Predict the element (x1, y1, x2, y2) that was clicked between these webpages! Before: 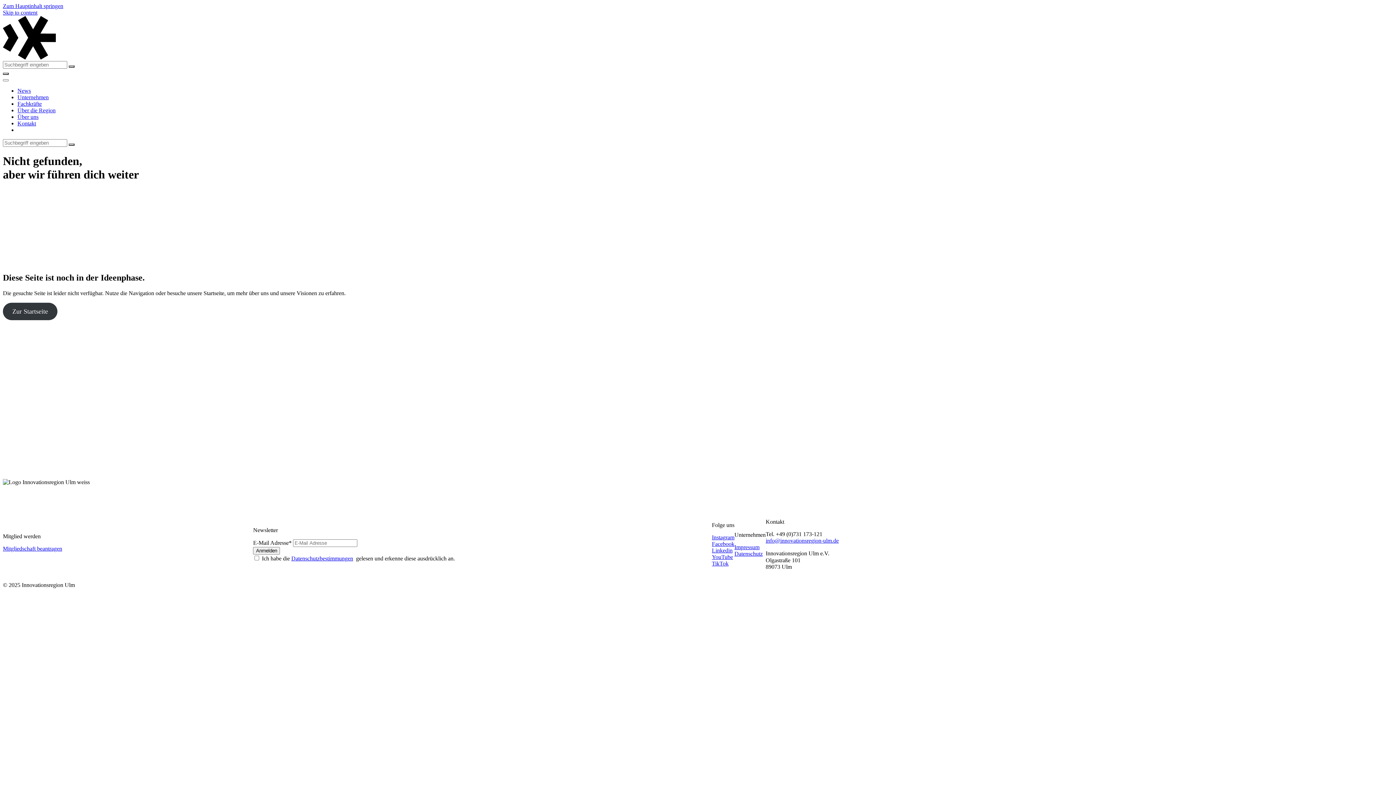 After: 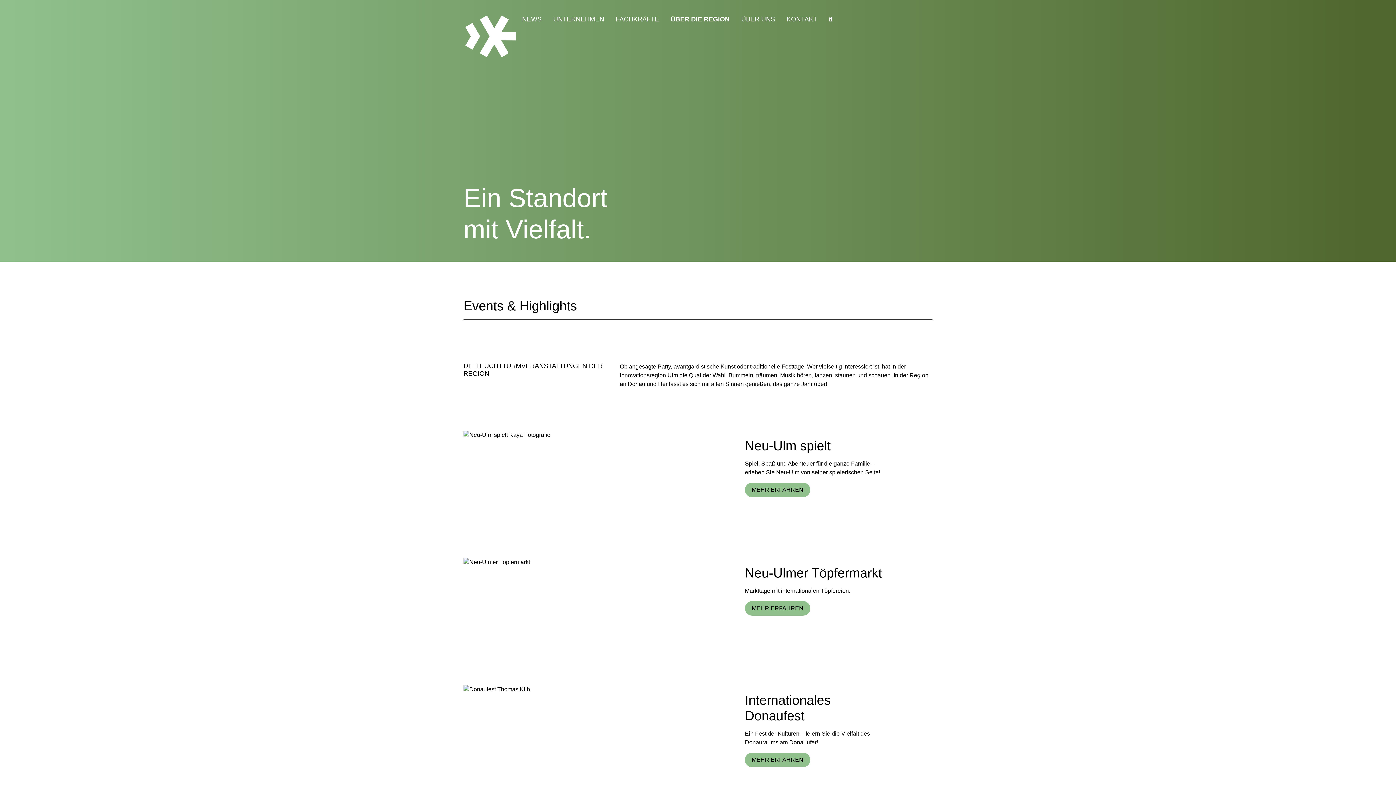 Action: label: Über die Region bbox: (17, 107, 55, 113)